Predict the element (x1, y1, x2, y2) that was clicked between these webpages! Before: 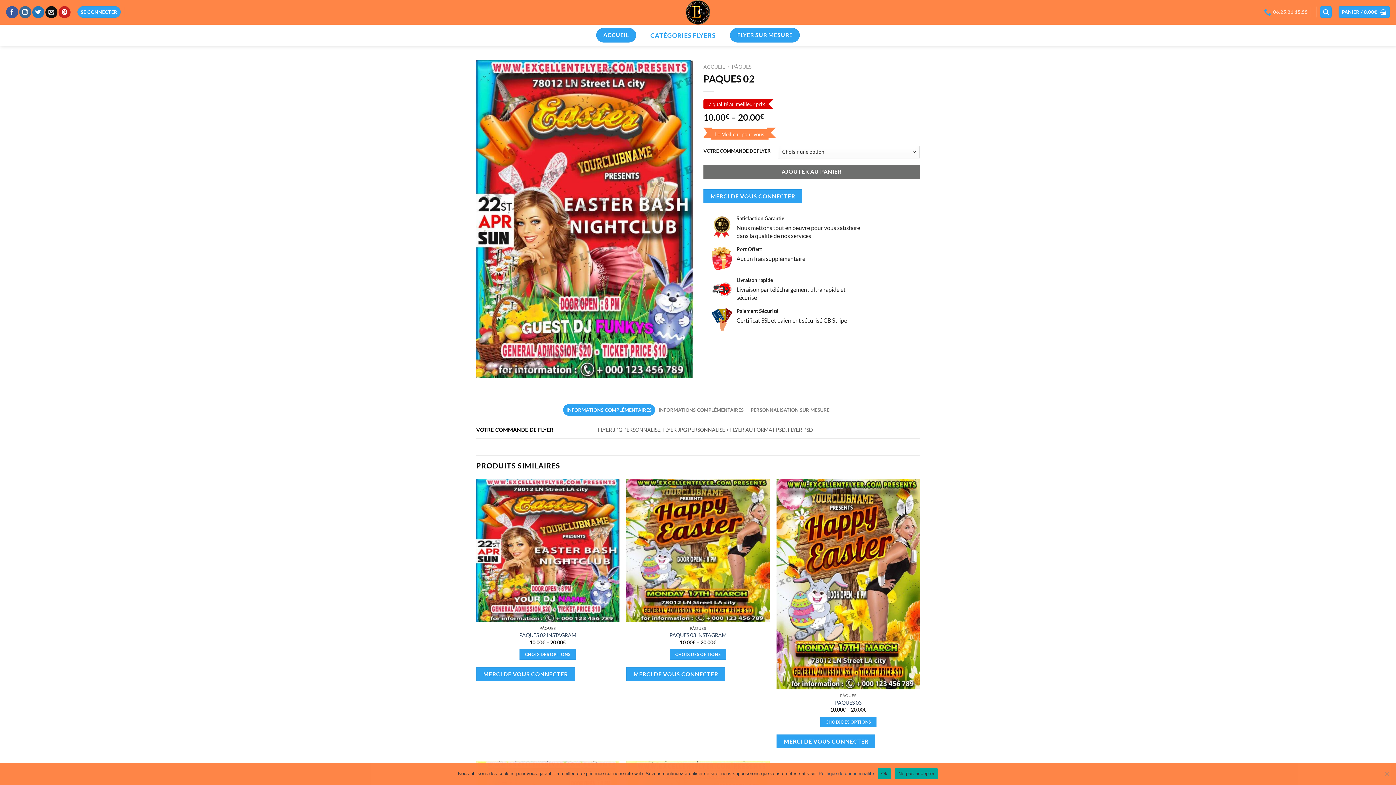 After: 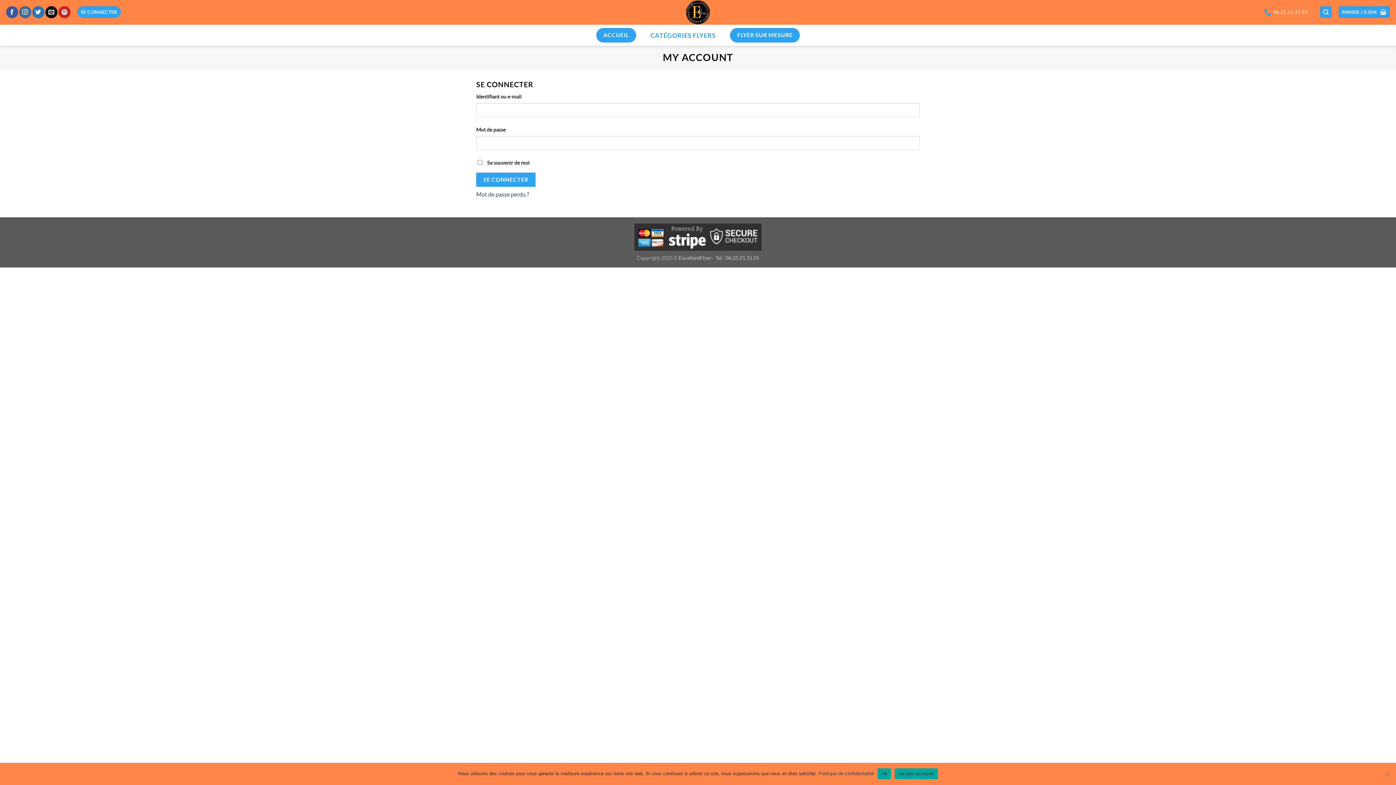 Action: bbox: (476, 667, 575, 681) label: MERCI DE VOUS CONNECTER